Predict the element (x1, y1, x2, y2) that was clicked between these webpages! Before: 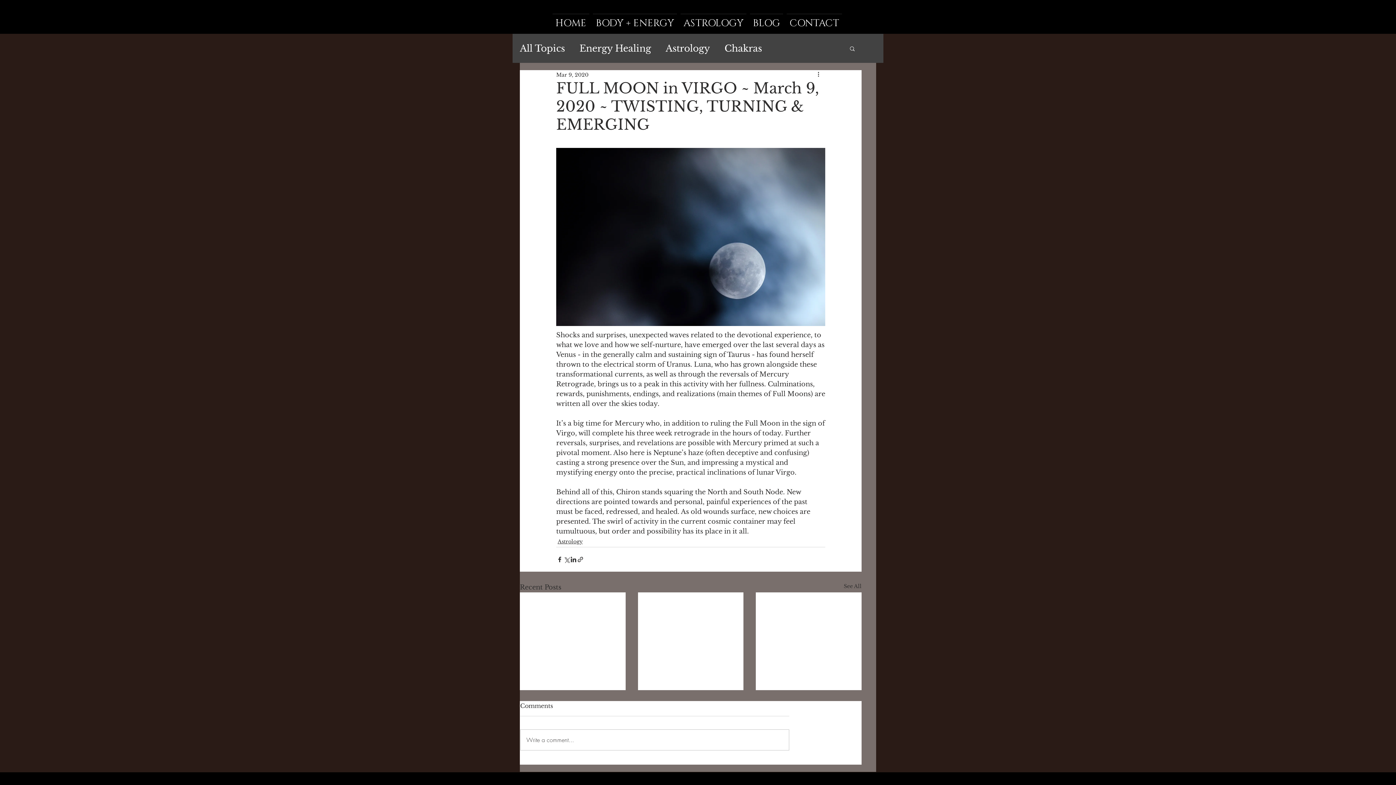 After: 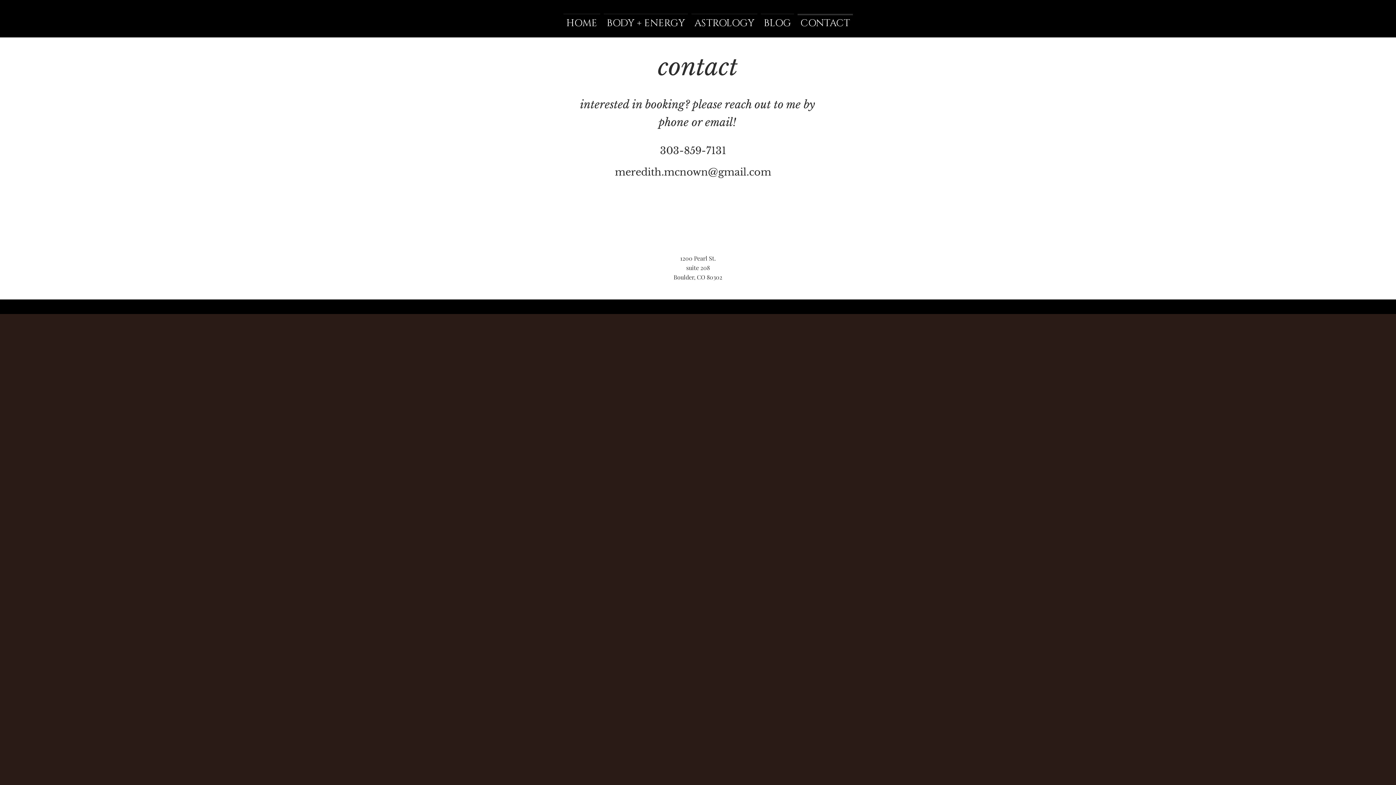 Action: bbox: (785, 13, 844, 26) label: CONTACT